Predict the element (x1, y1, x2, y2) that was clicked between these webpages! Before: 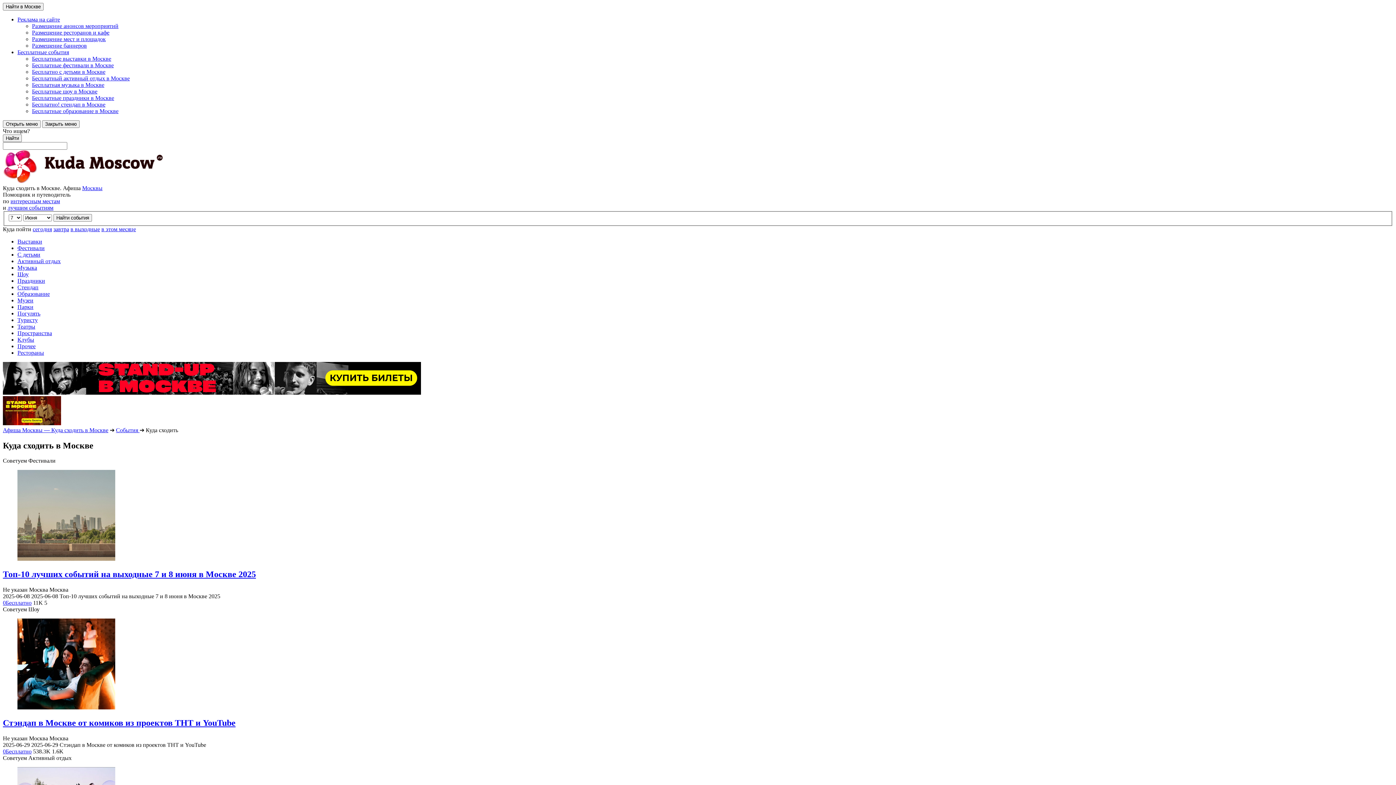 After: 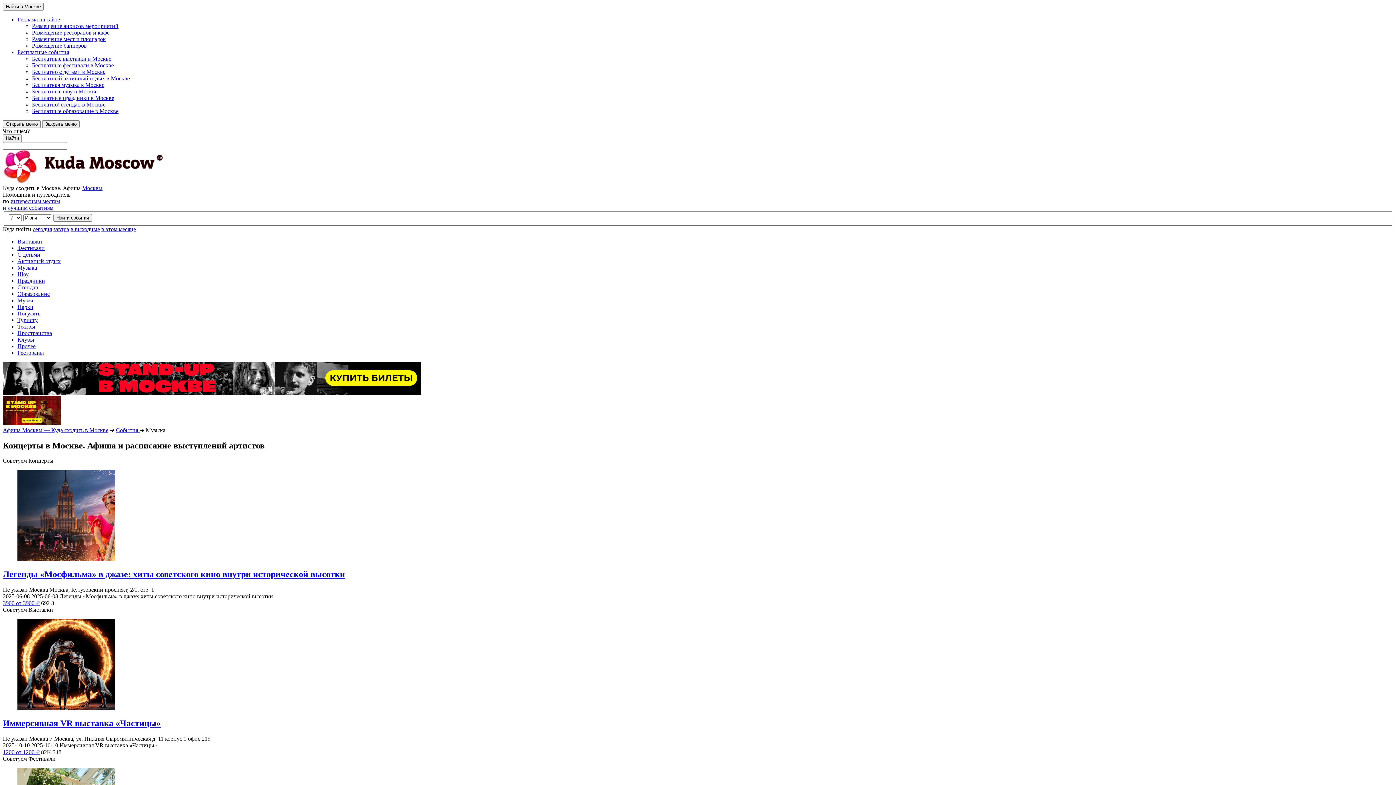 Action: label: Музыка bbox: (17, 264, 1393, 271)